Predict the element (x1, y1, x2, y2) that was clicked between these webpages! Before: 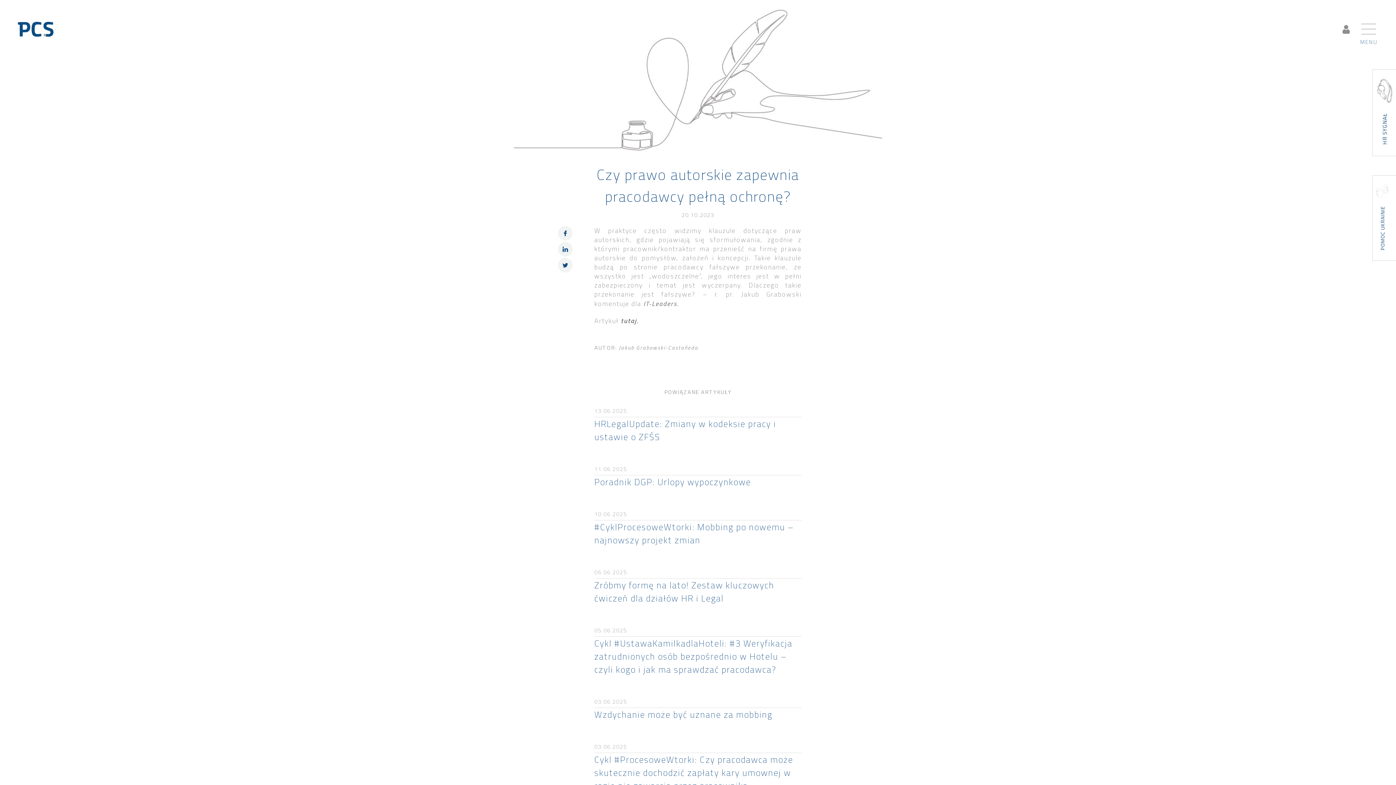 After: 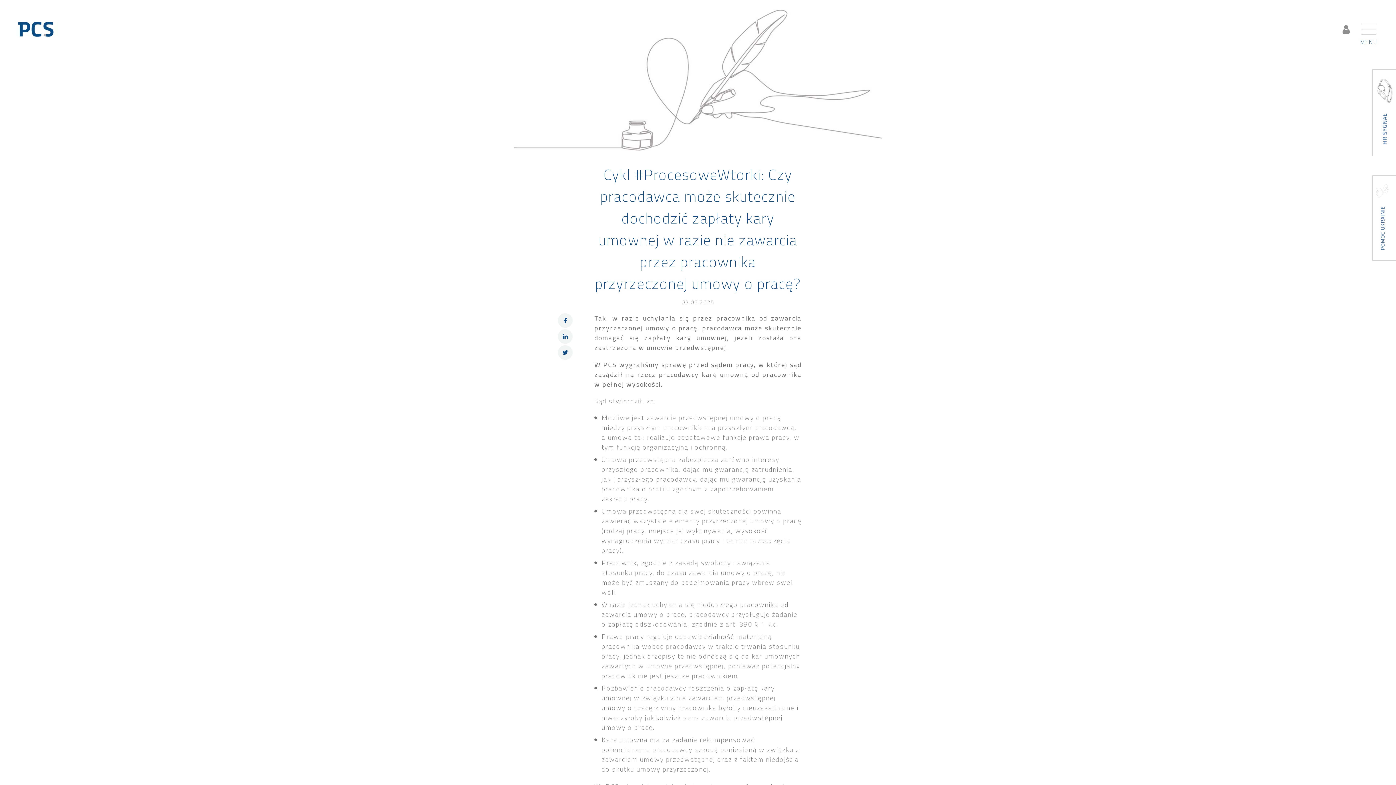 Action: bbox: (594, 743, 801, 805) label: 03.06.2025
Cykl #ProcesoweWtorki: Czy pracodawca może skutecznie dochodzić zapłaty kary umownej w razie nie zawarcia przez pracownika przyrzeczonej umowy o pracę?